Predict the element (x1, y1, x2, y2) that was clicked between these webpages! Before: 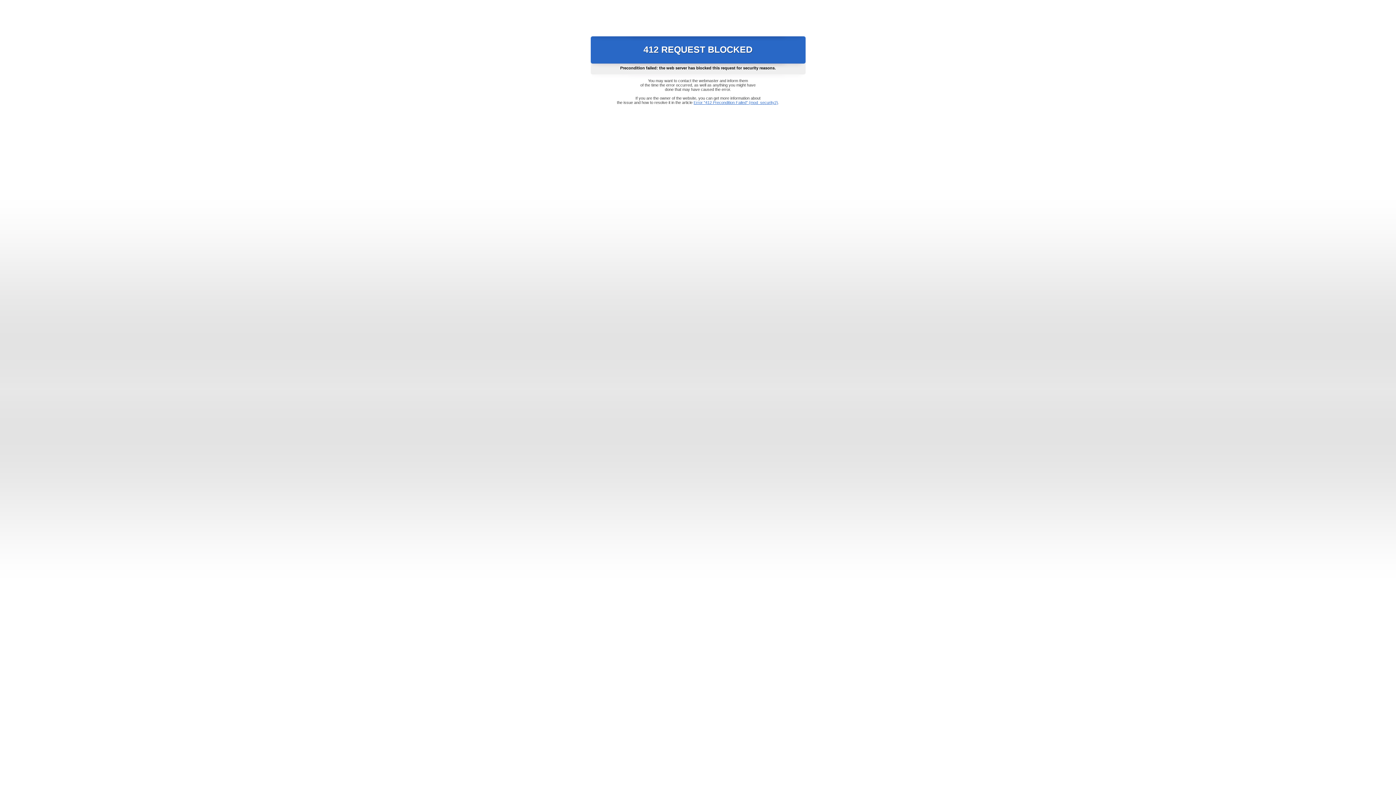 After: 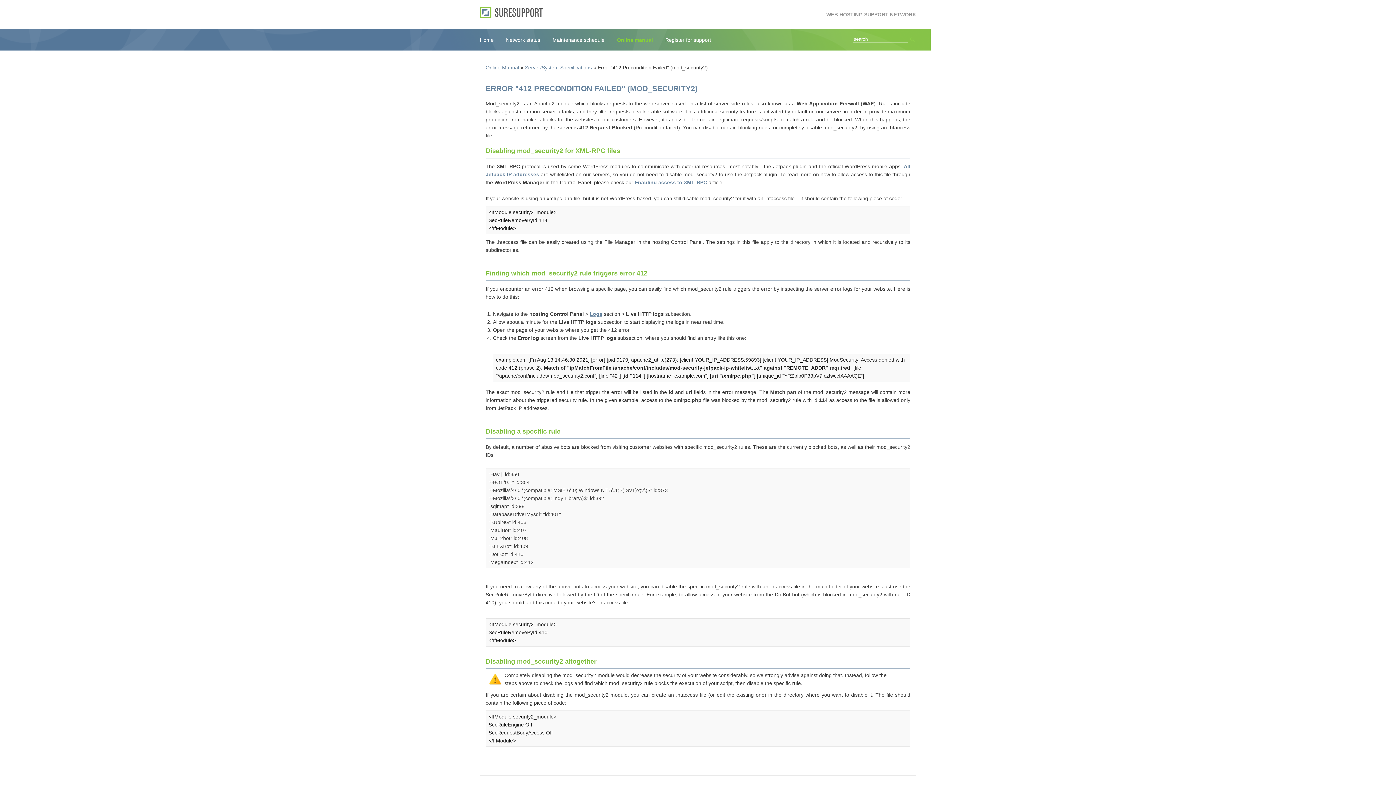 Action: bbox: (693, 100, 778, 104) label: Error "412 Precondition Failed" (mod_security2)